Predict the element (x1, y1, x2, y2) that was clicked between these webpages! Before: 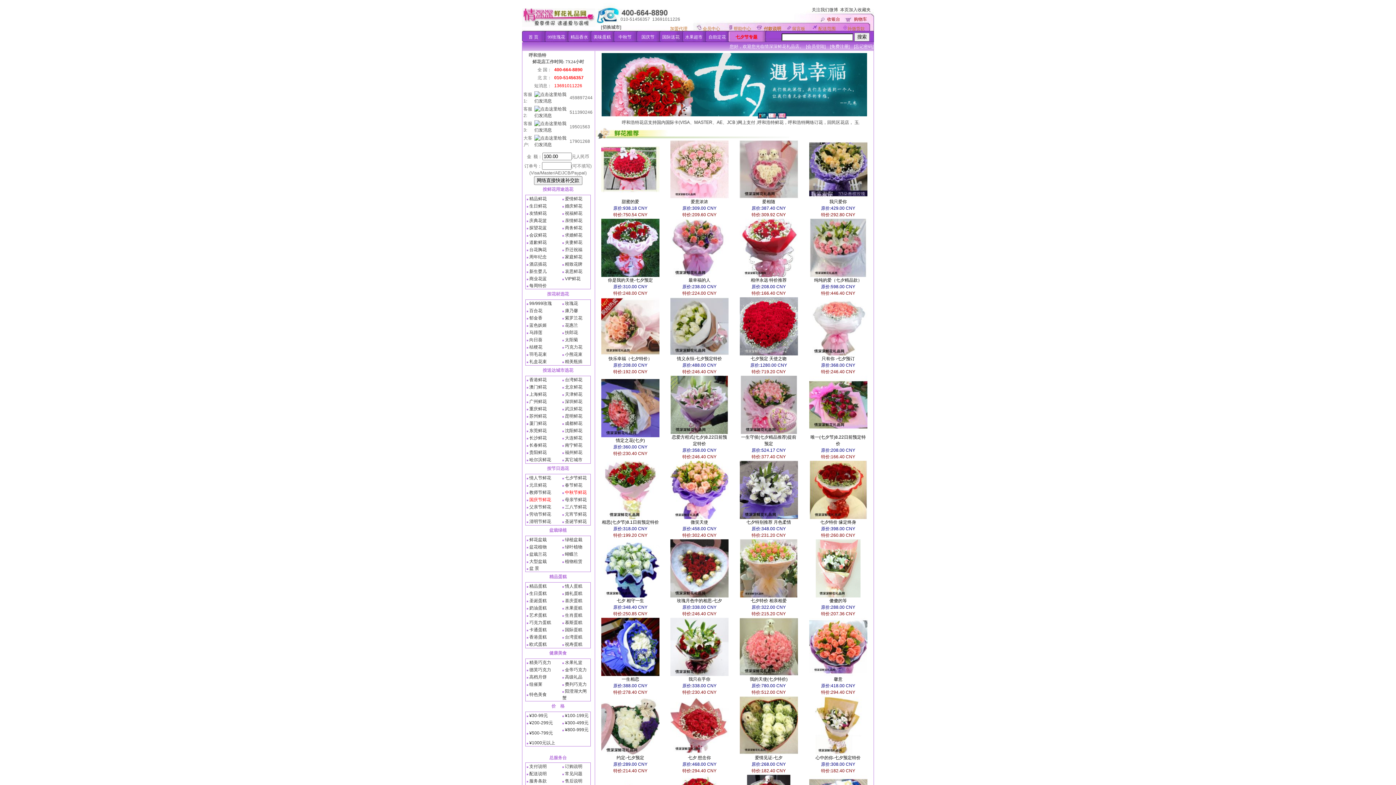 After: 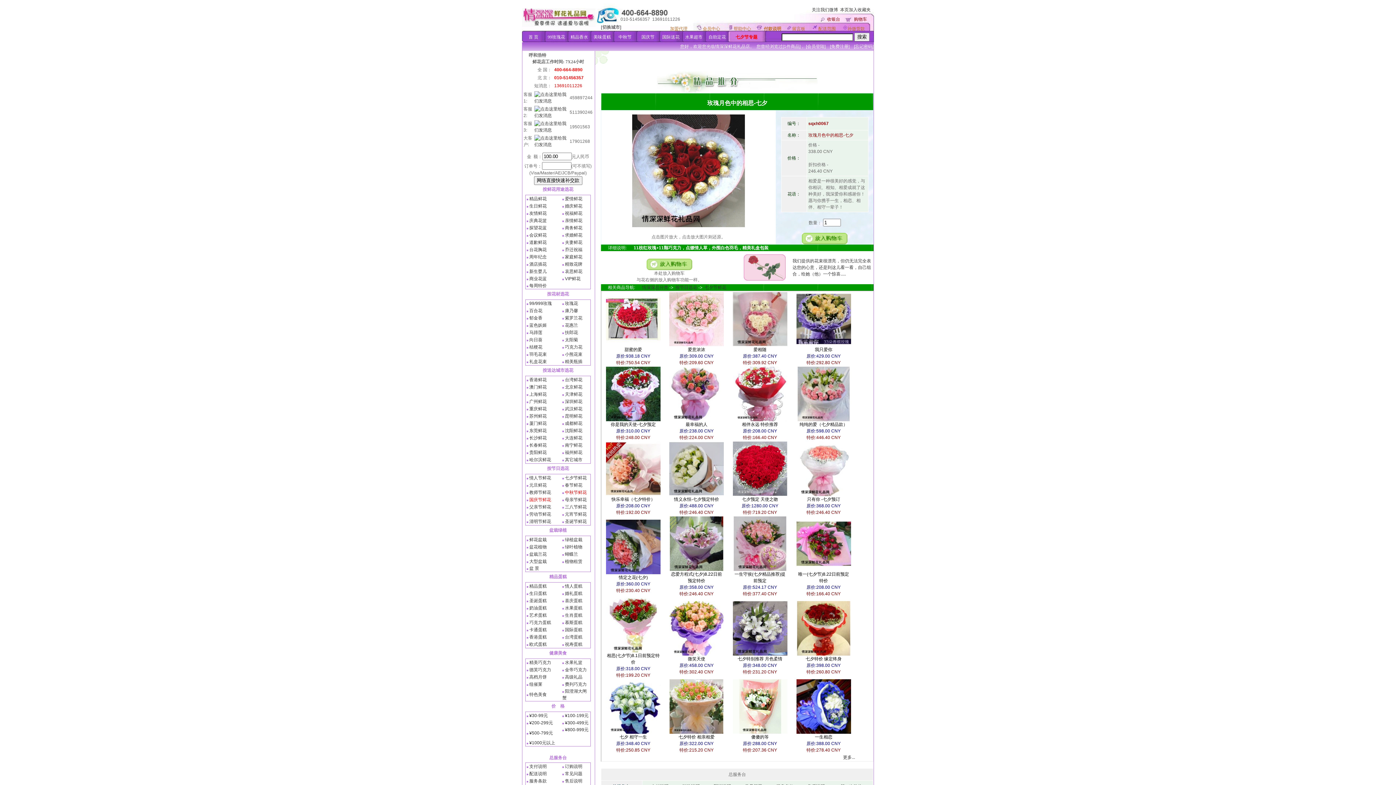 Action: bbox: (670, 593, 728, 598)